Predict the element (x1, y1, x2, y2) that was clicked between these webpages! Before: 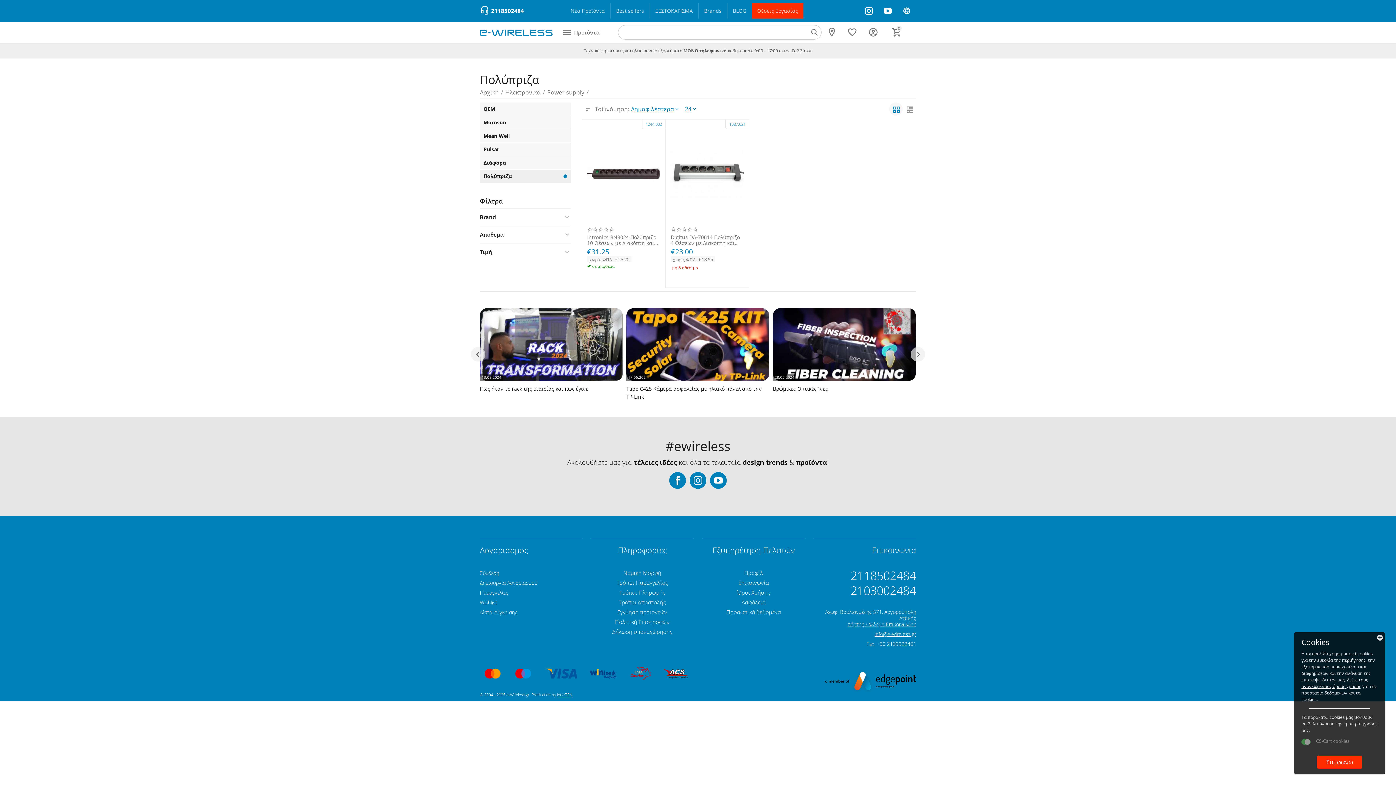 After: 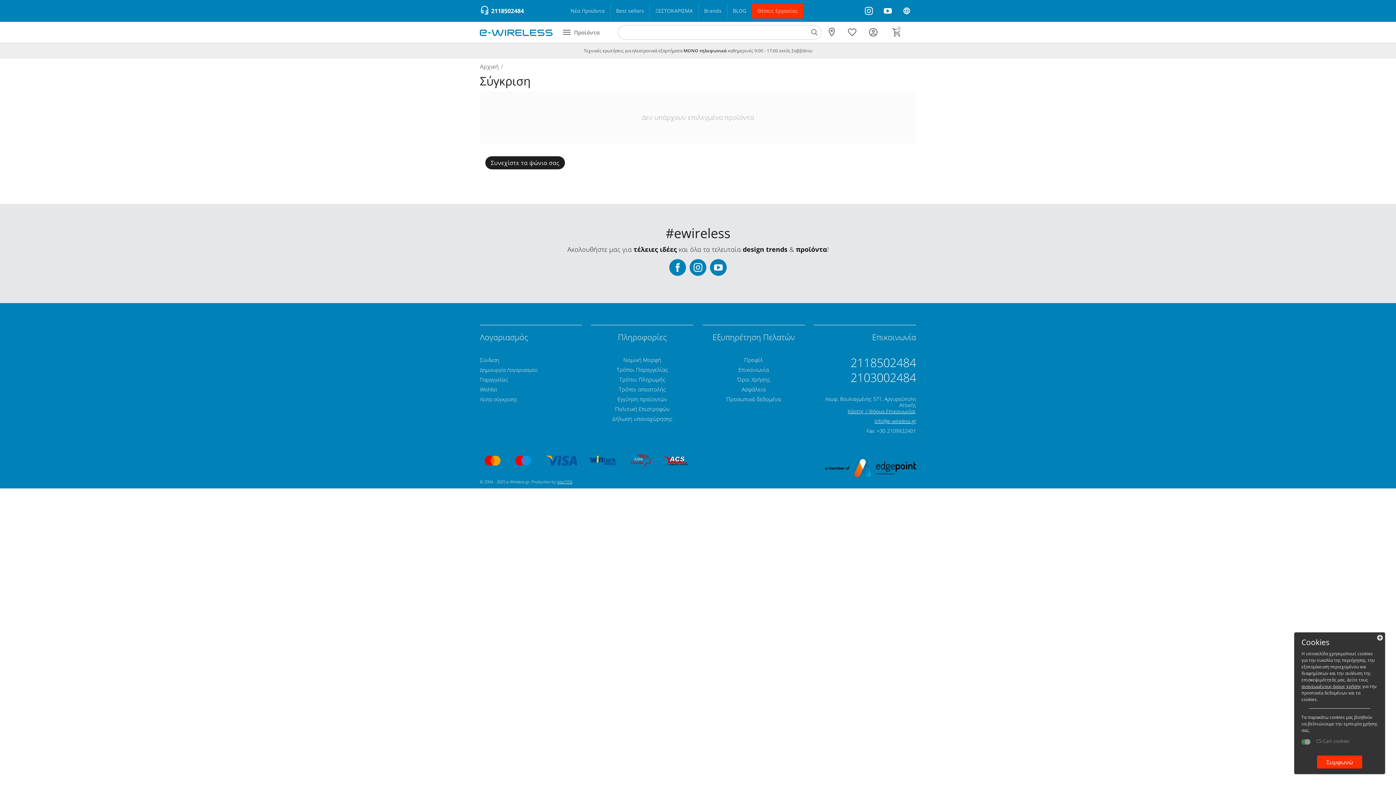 Action: label: Λίστα σύγκρισης bbox: (480, 609, 517, 616)